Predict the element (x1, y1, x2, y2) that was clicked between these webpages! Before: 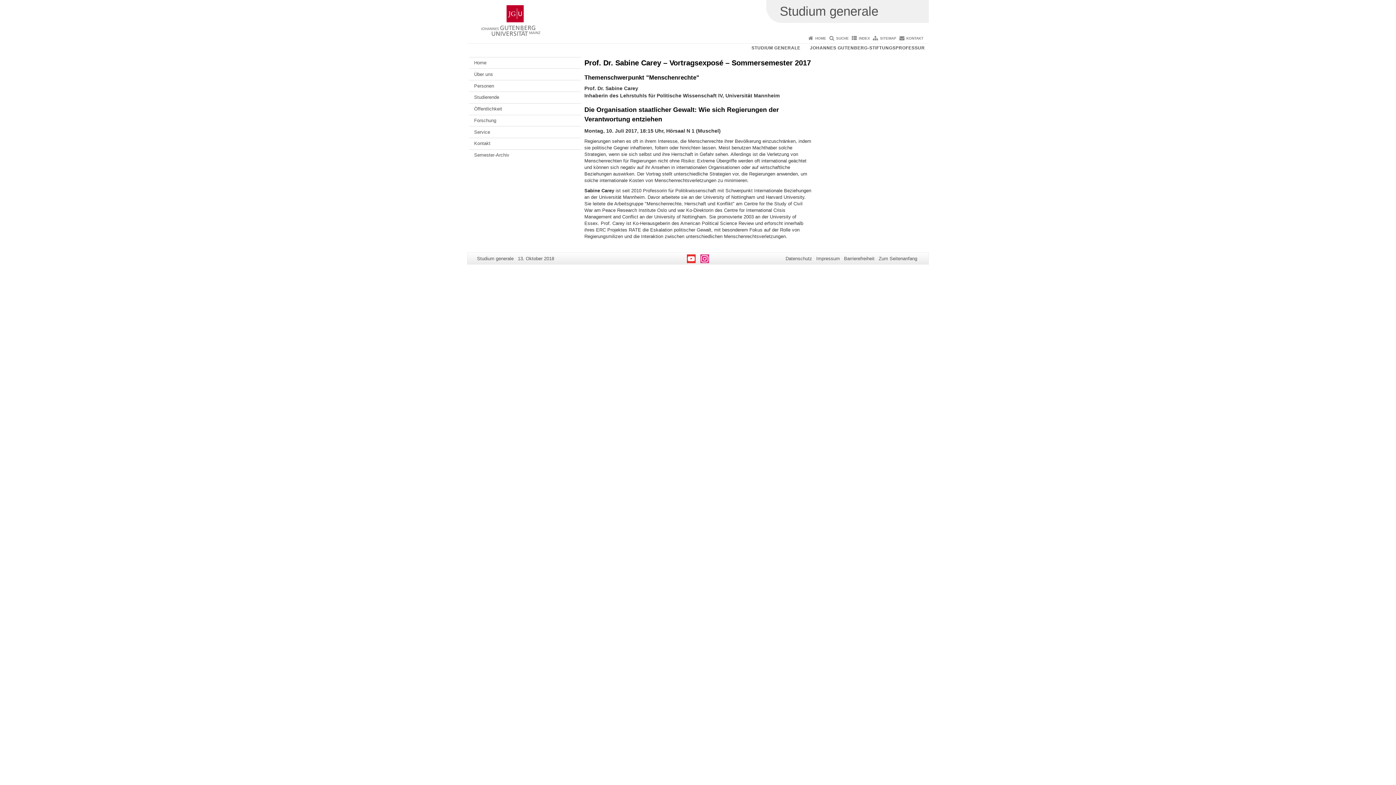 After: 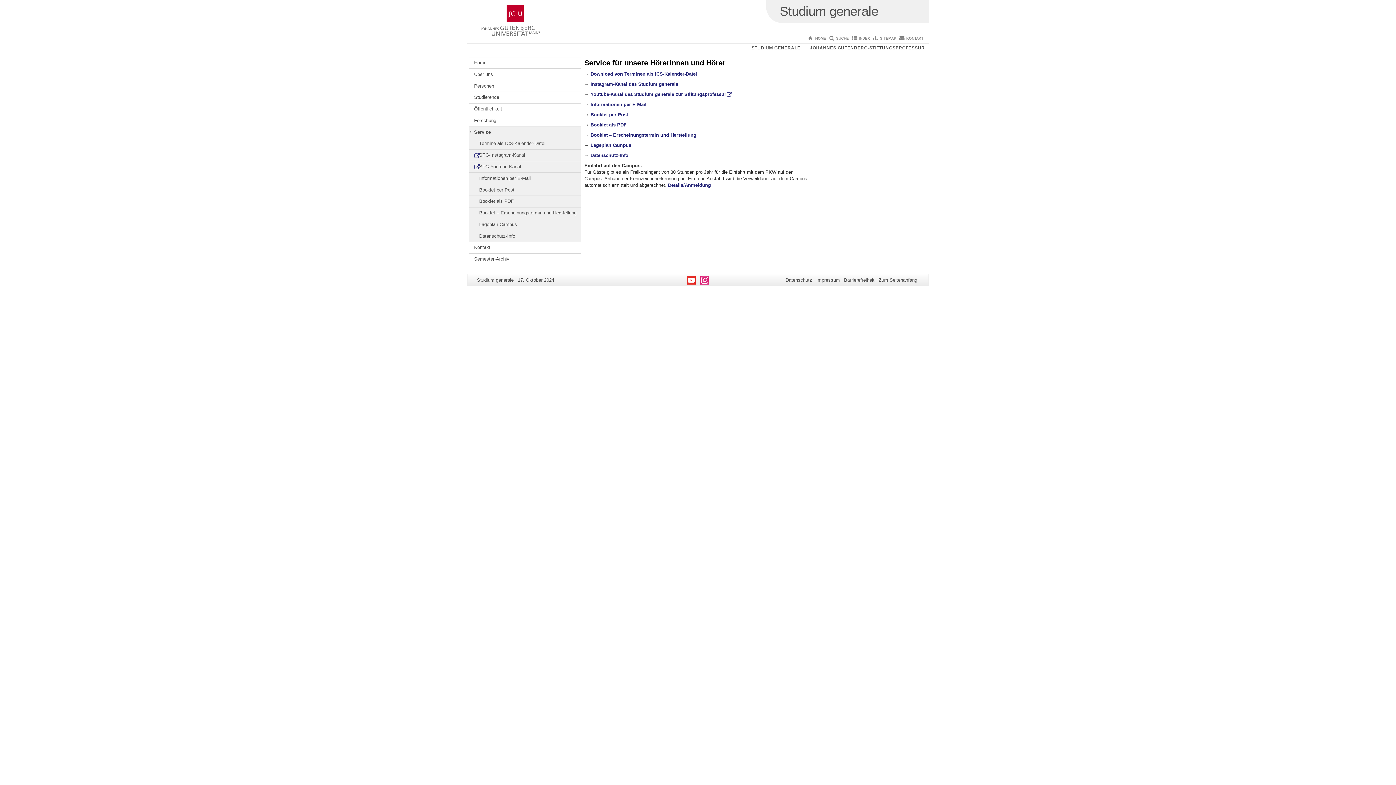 Action: label: Service bbox: (469, 126, 580, 137)